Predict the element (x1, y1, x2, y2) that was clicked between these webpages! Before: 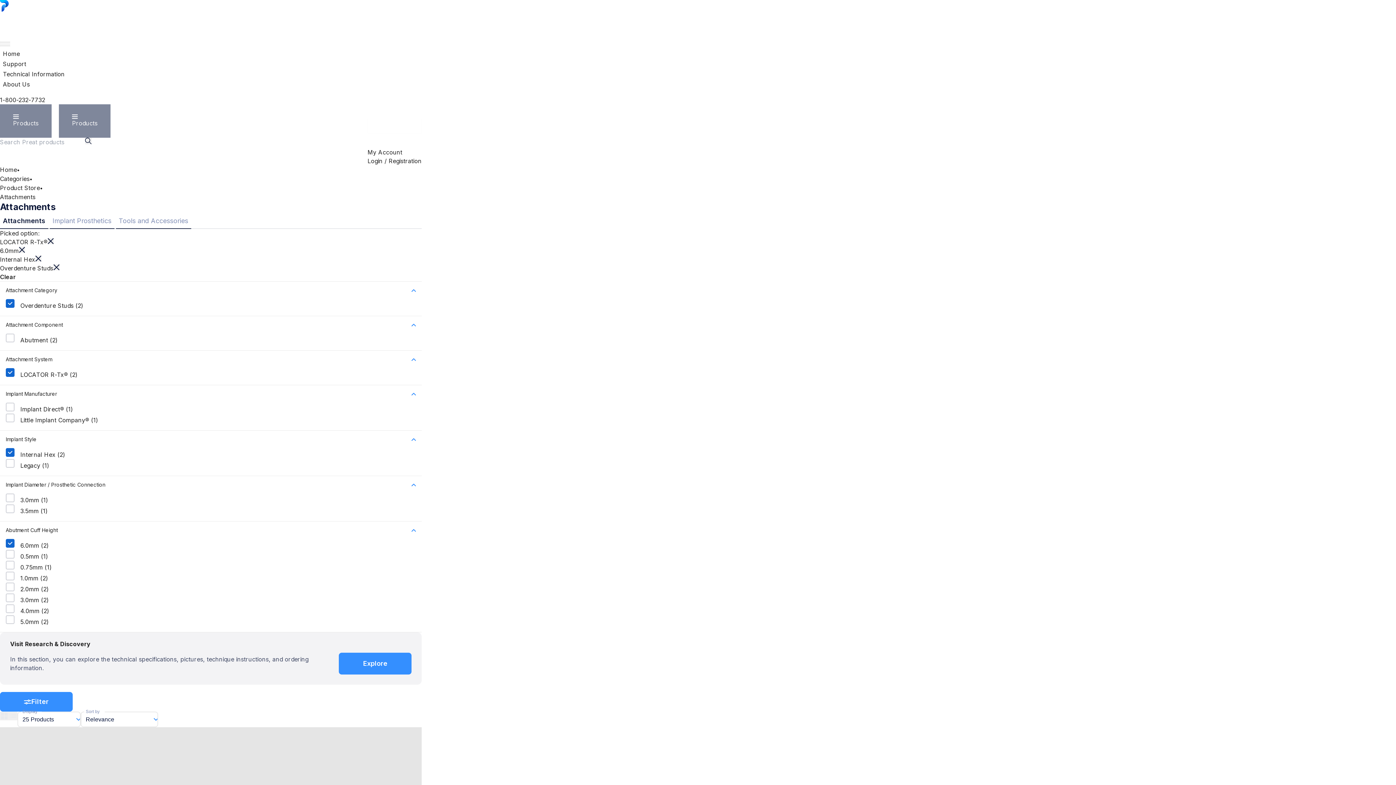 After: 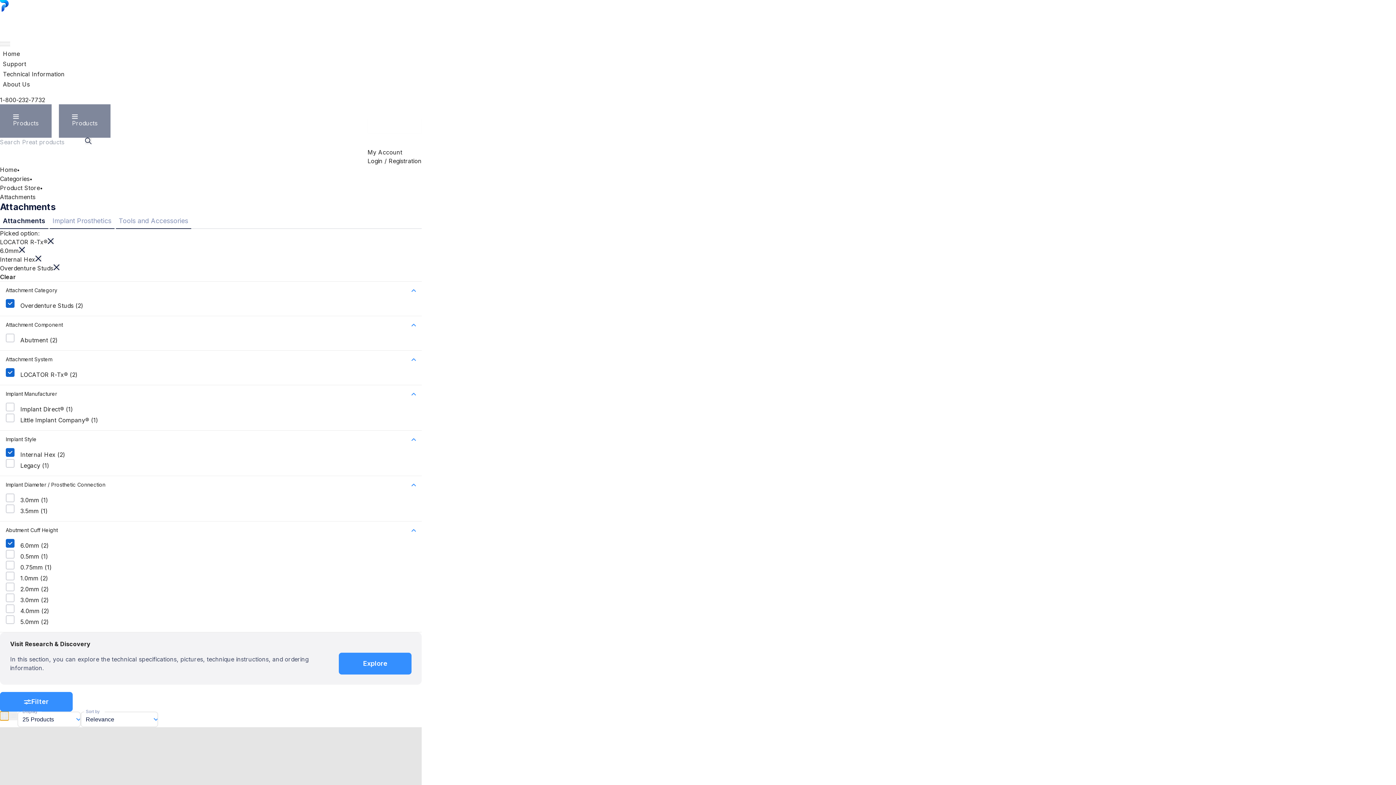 Action: bbox: (0, 712, 8, 720)